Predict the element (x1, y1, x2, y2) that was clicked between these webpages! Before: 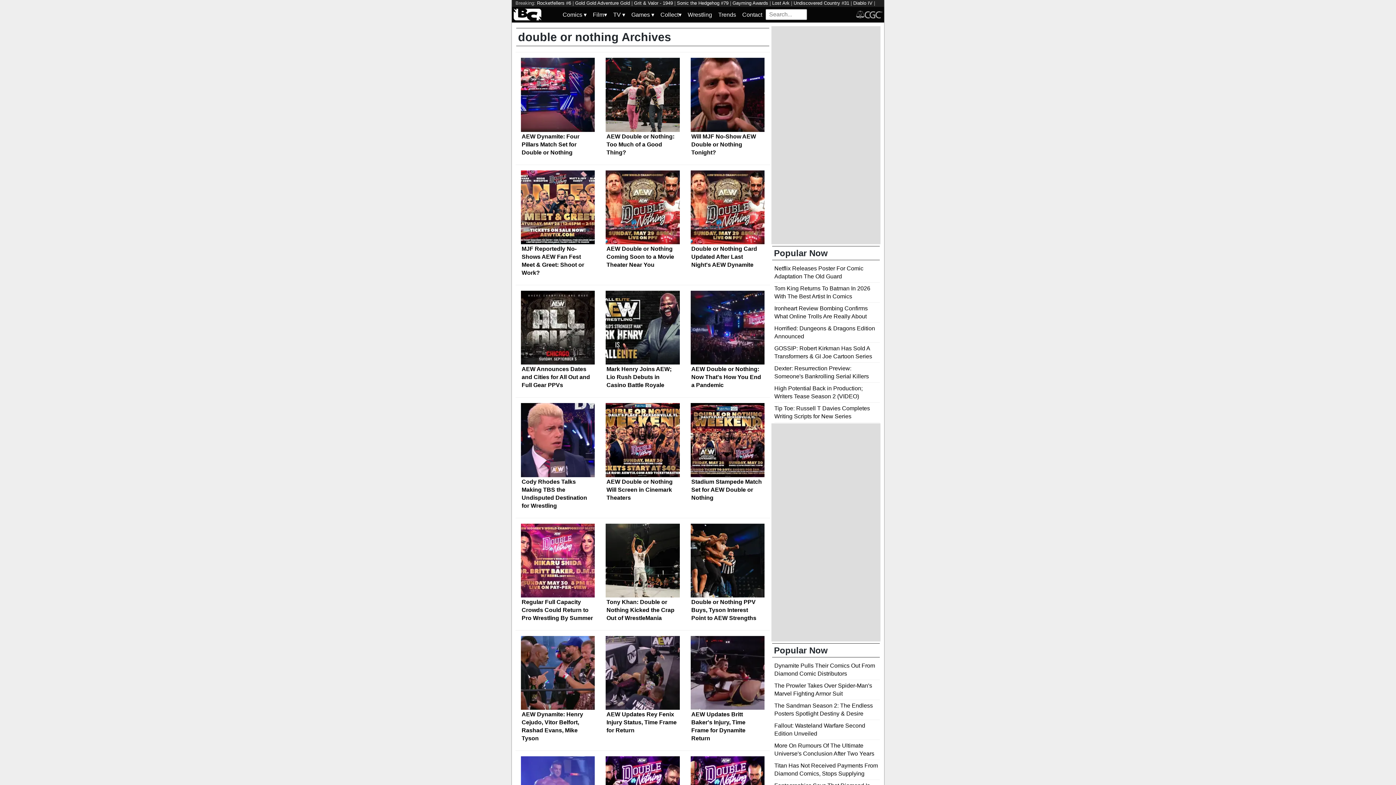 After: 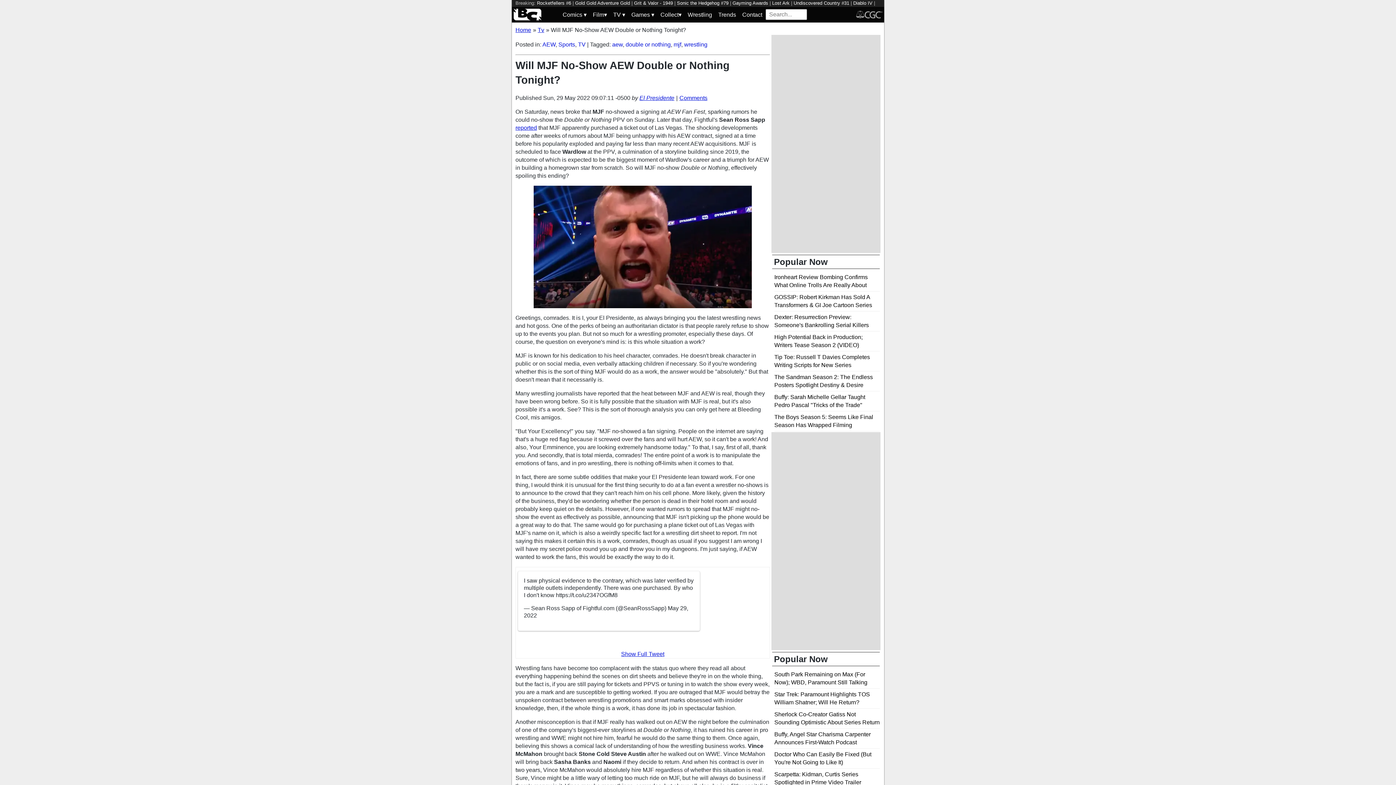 Action: bbox: (690, 132, 764, 156) label: Will MJF No-Show AEW Double or Nothing Tonight?